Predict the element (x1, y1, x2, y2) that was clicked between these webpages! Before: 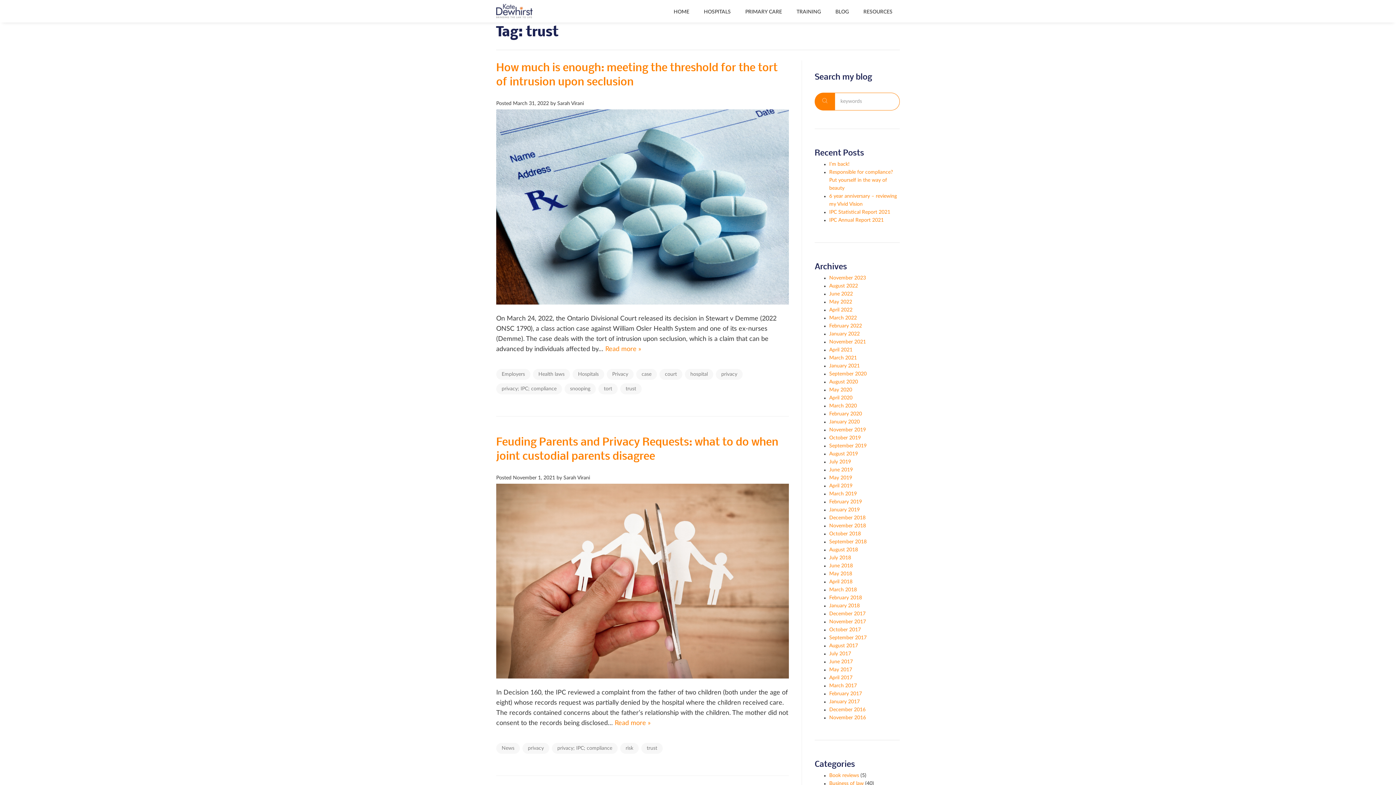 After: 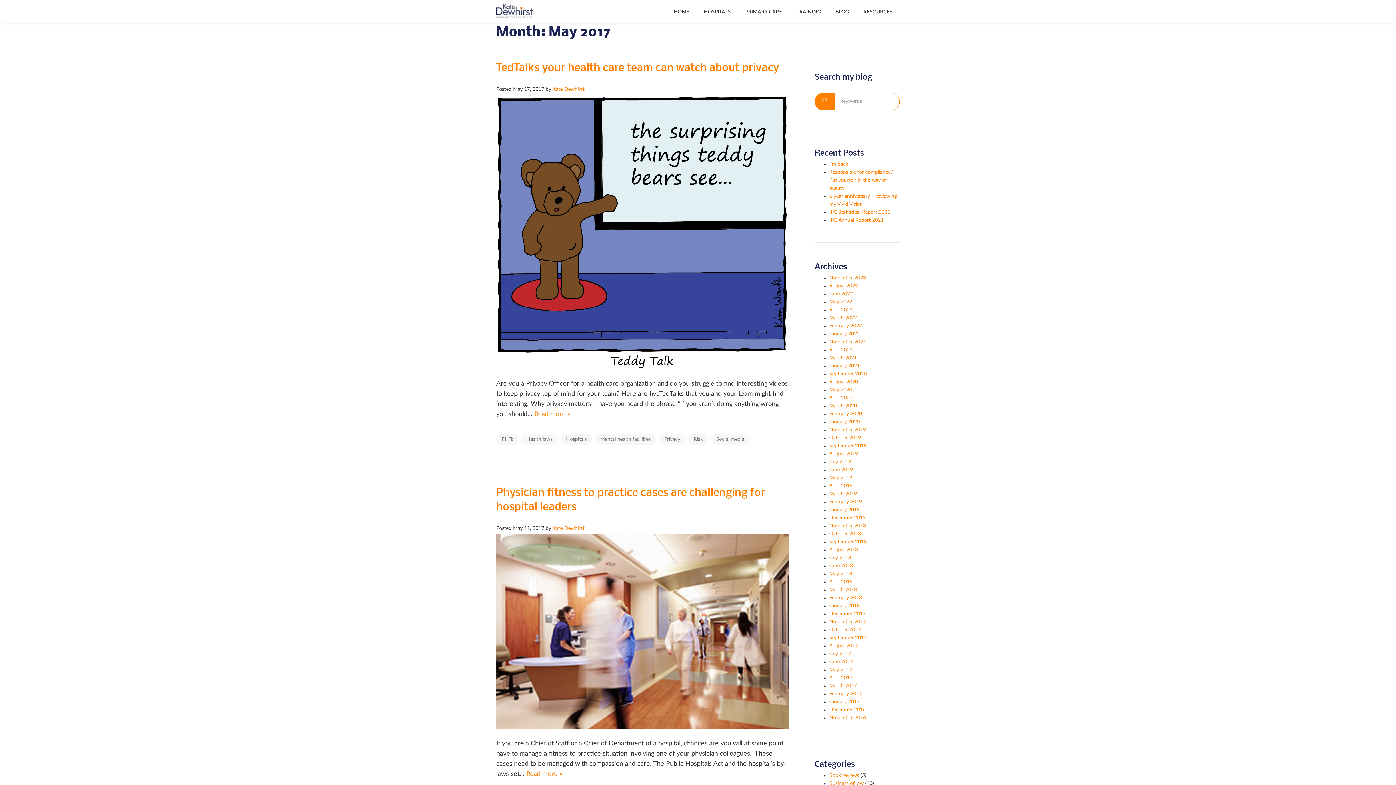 Action: label: May 2017 bbox: (829, 667, 852, 672)